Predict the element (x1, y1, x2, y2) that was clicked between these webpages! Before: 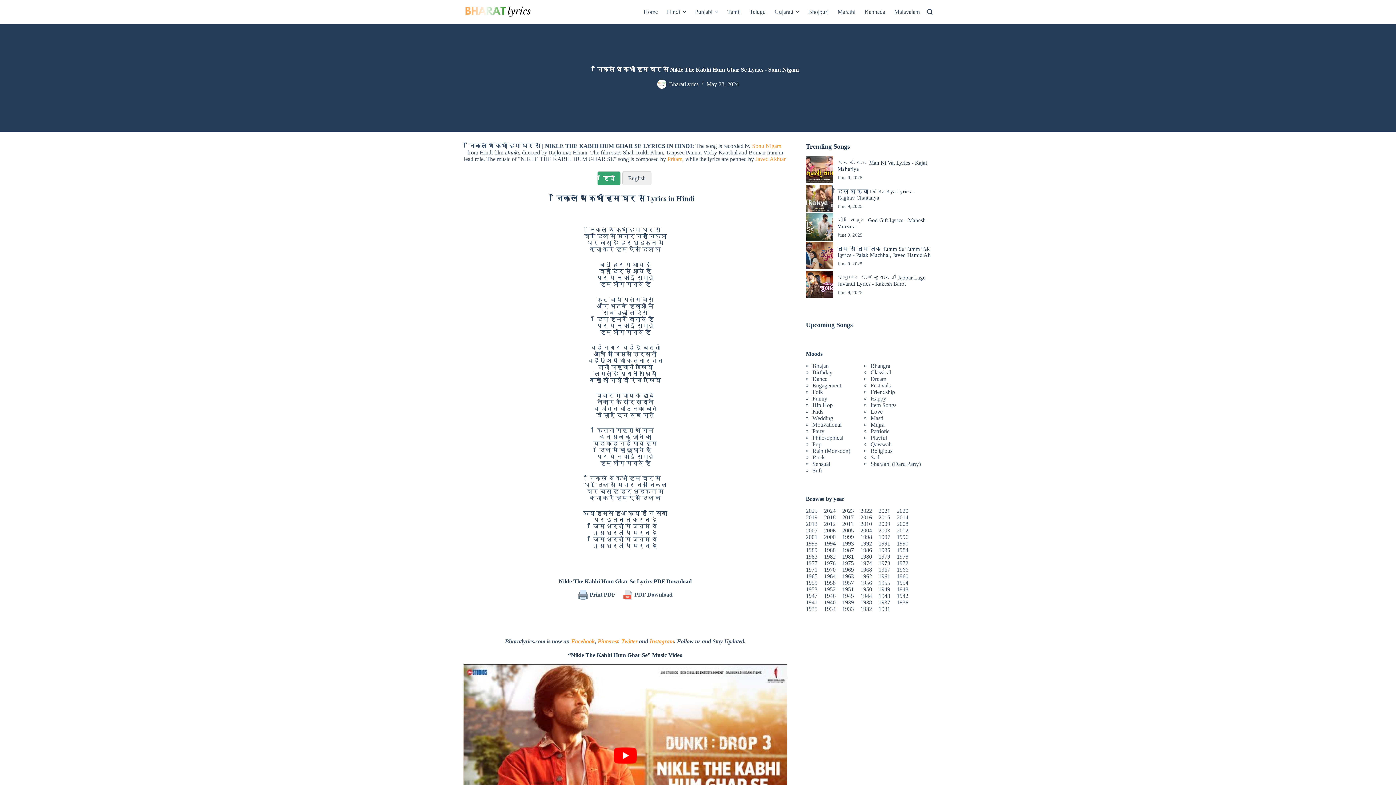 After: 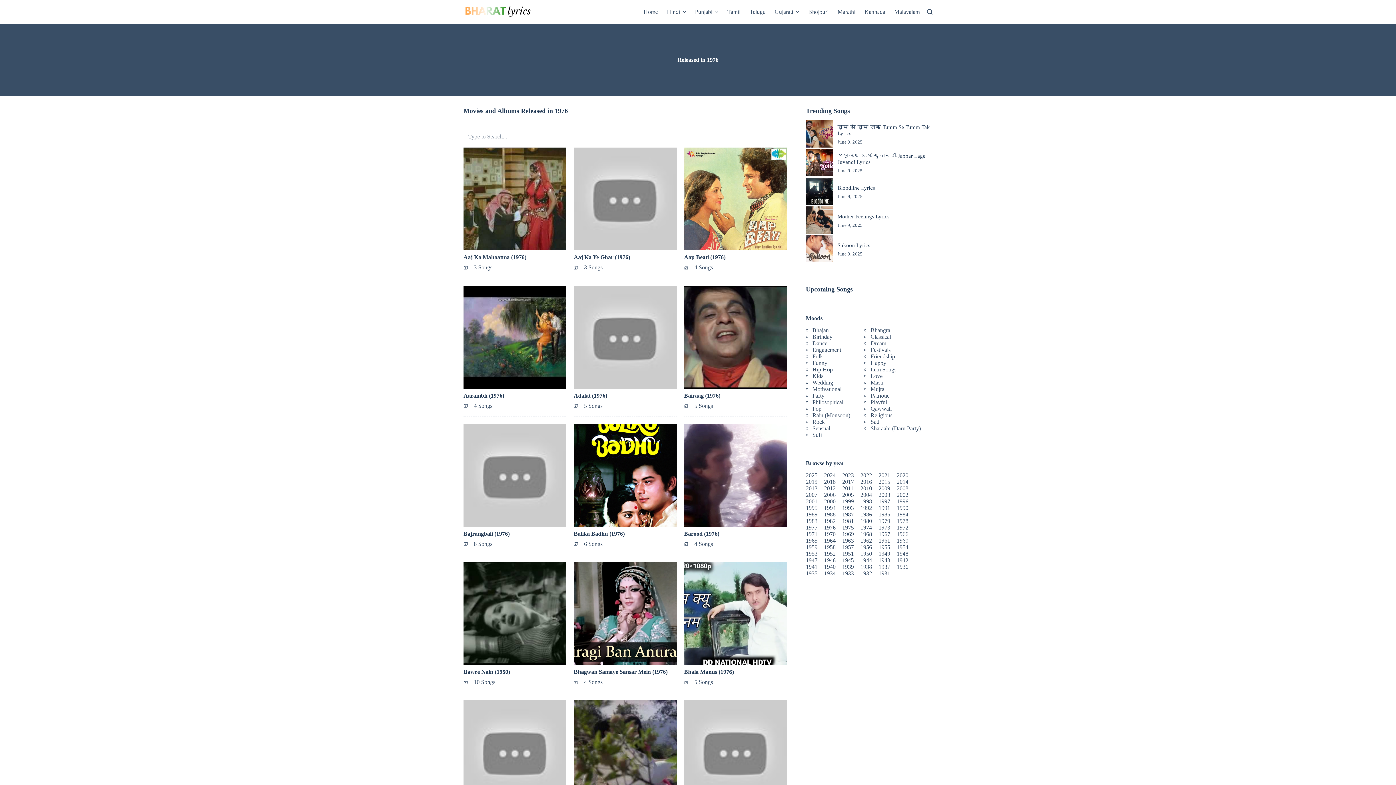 Action: bbox: (824, 560, 835, 566) label: 1976